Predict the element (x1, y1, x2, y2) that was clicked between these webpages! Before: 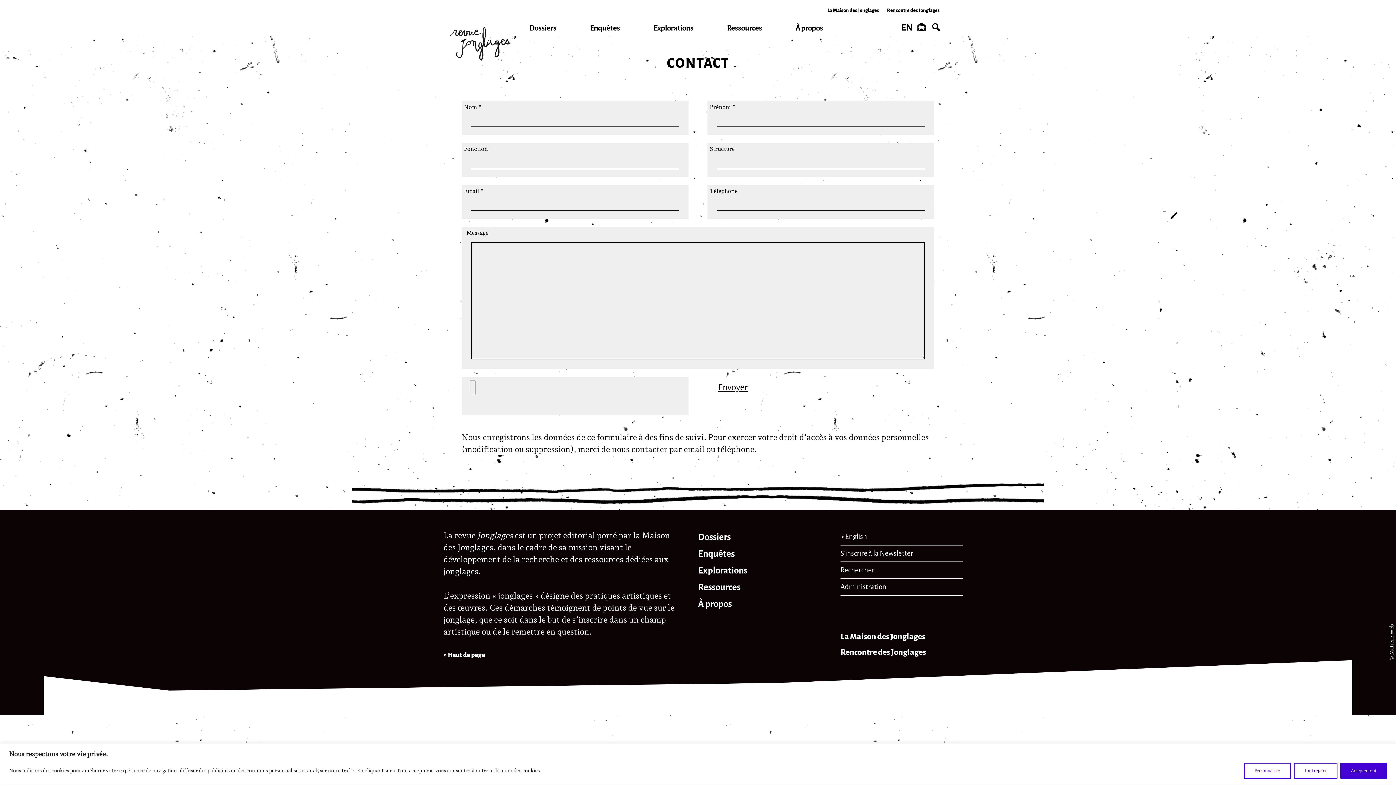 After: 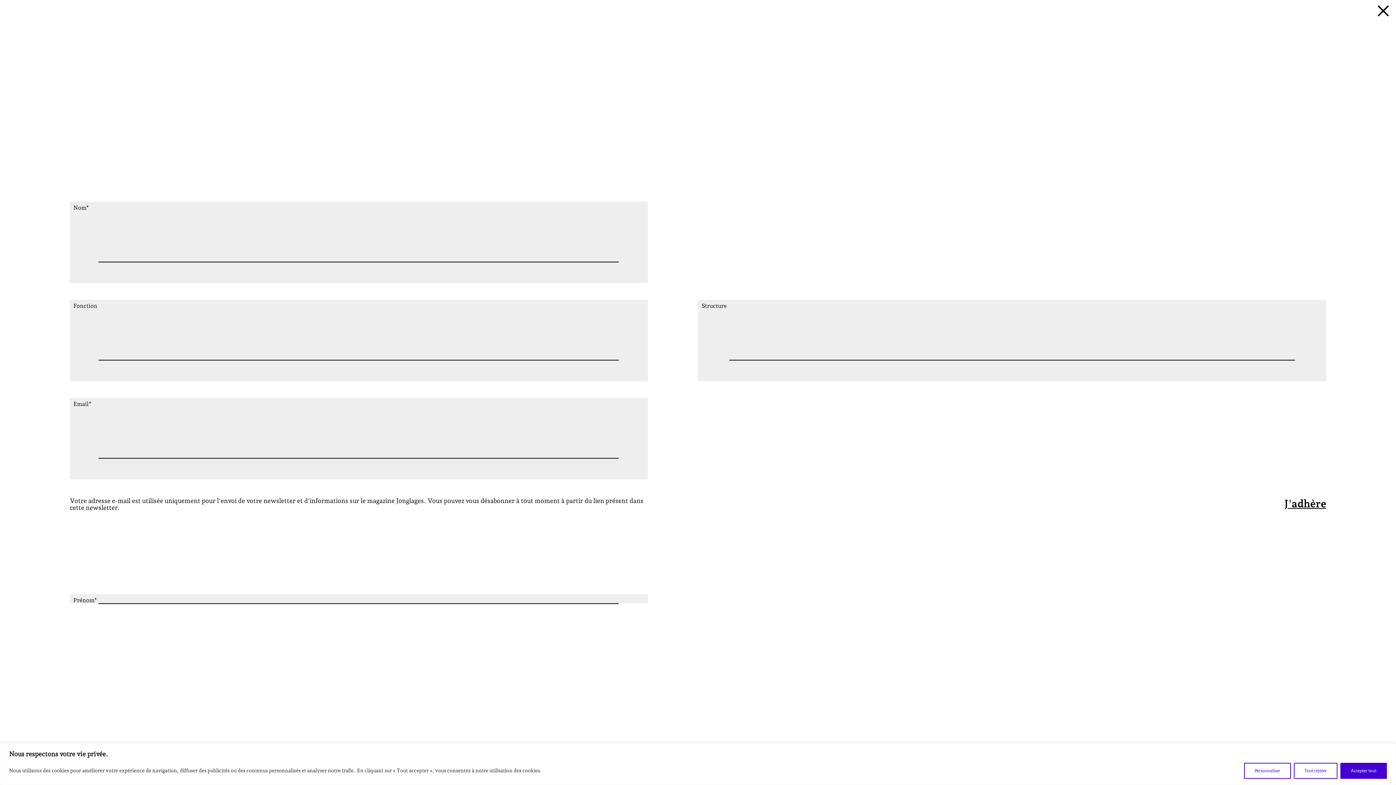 Action: label: S'inscrire à la Newsletter bbox: (840, 549, 962, 558)